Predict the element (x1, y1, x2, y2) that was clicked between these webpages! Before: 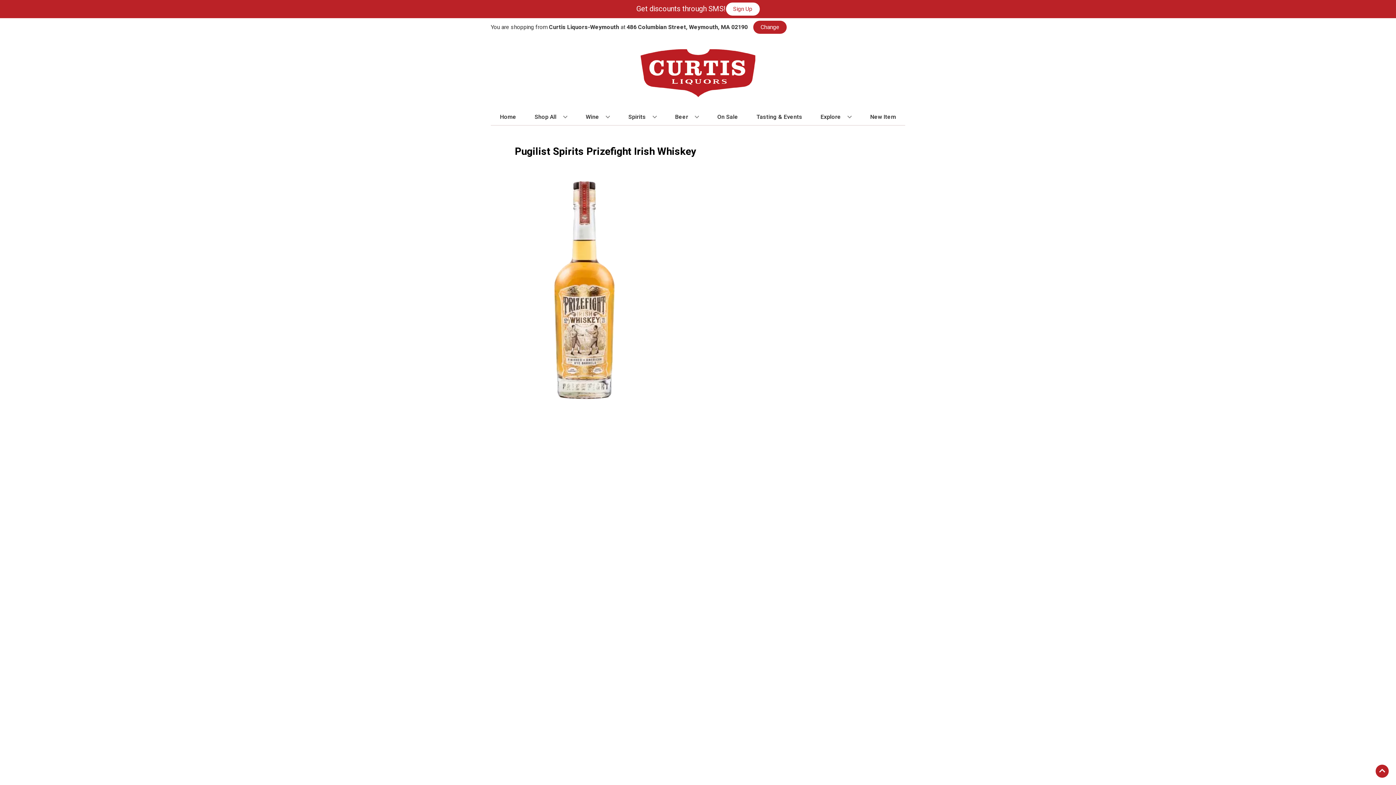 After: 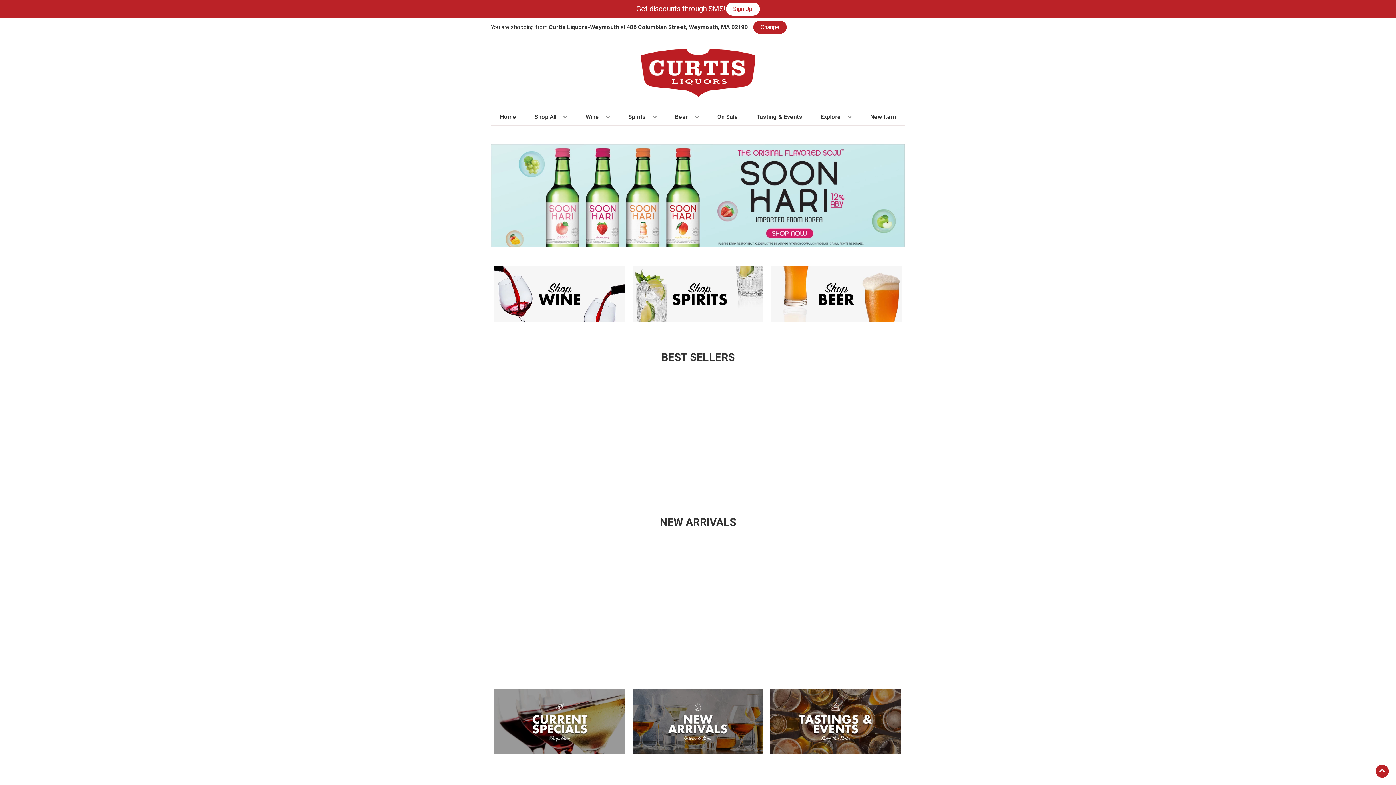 Action: bbox: (625, 36, 770, 109)